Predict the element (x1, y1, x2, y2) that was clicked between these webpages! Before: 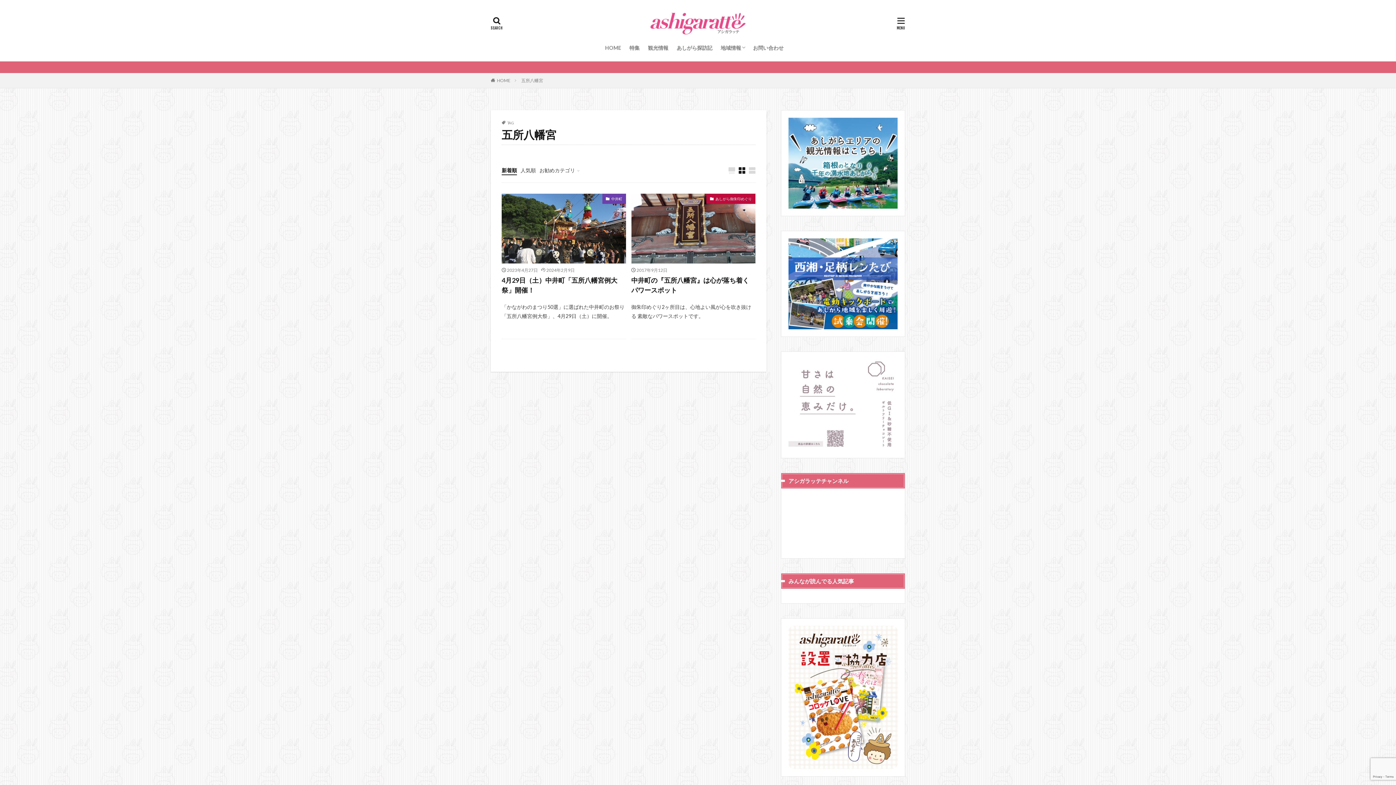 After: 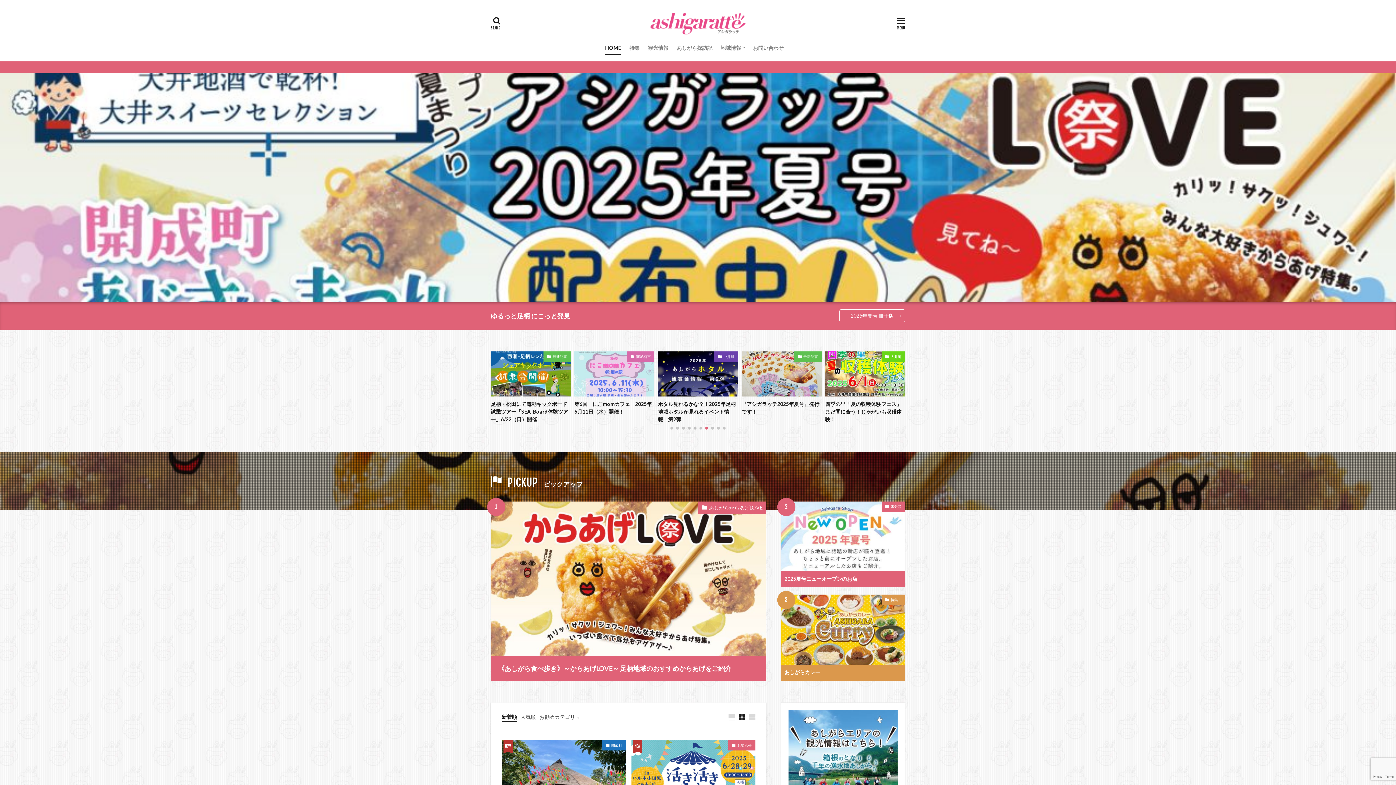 Action: bbox: (497, 77, 510, 83) label: HOME